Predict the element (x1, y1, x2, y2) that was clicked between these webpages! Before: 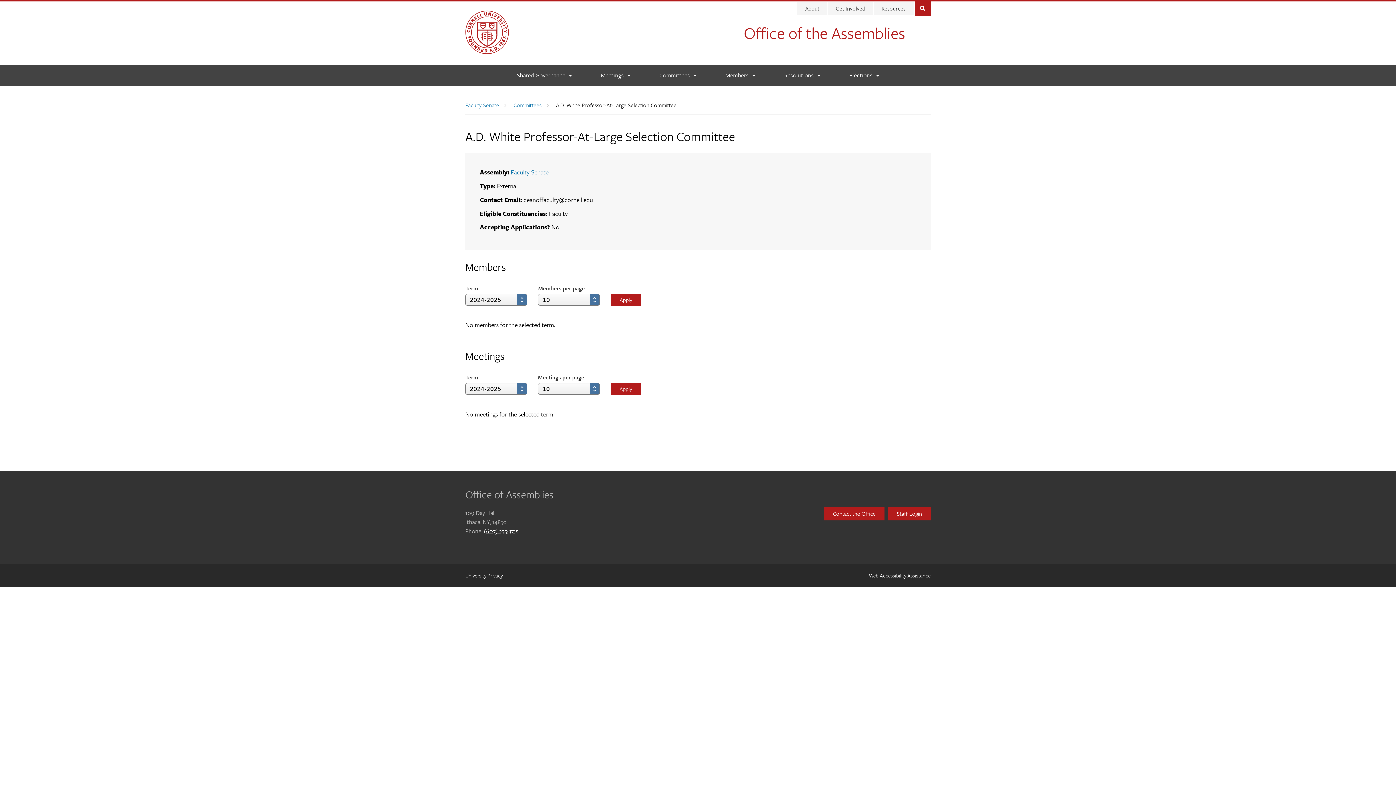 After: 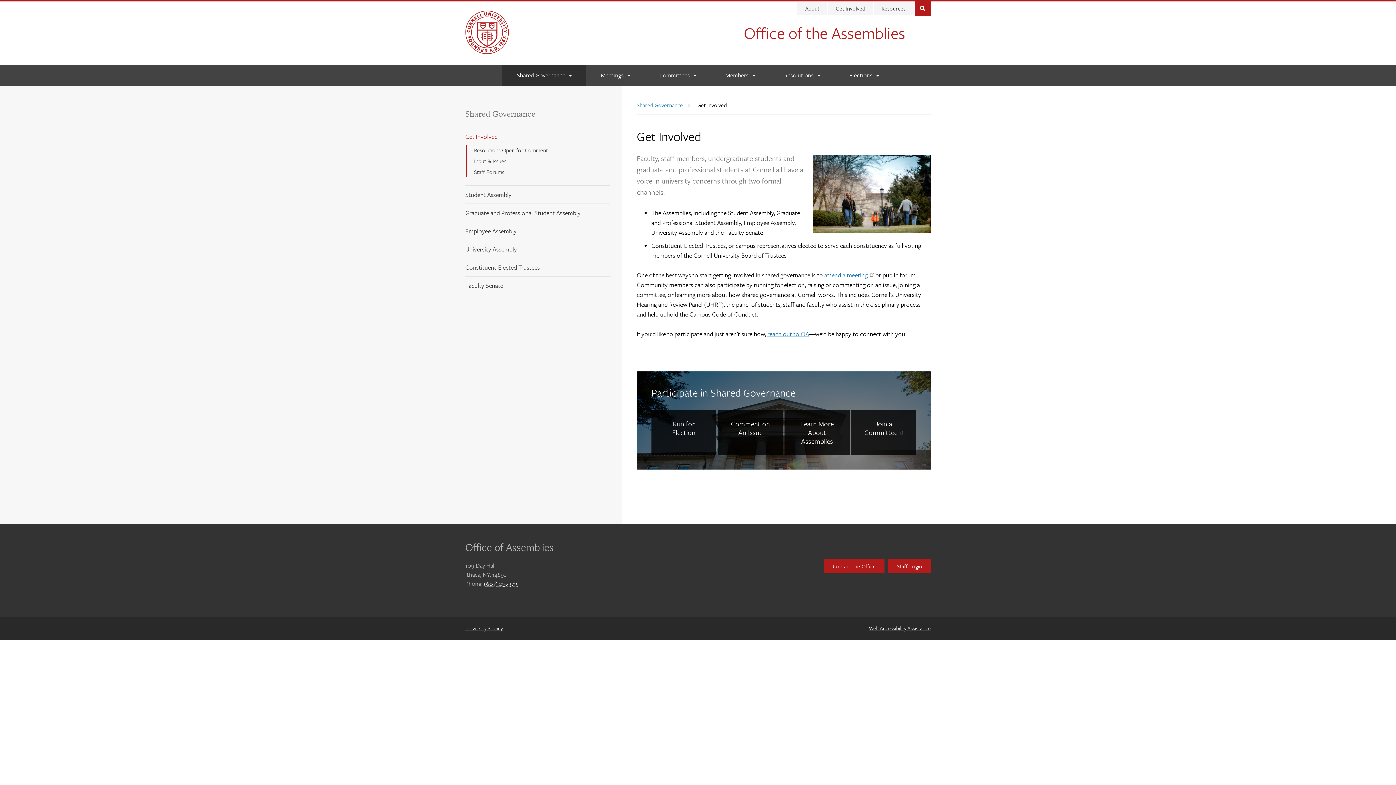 Action: bbox: (828, 1, 873, 15) label: Get Involved